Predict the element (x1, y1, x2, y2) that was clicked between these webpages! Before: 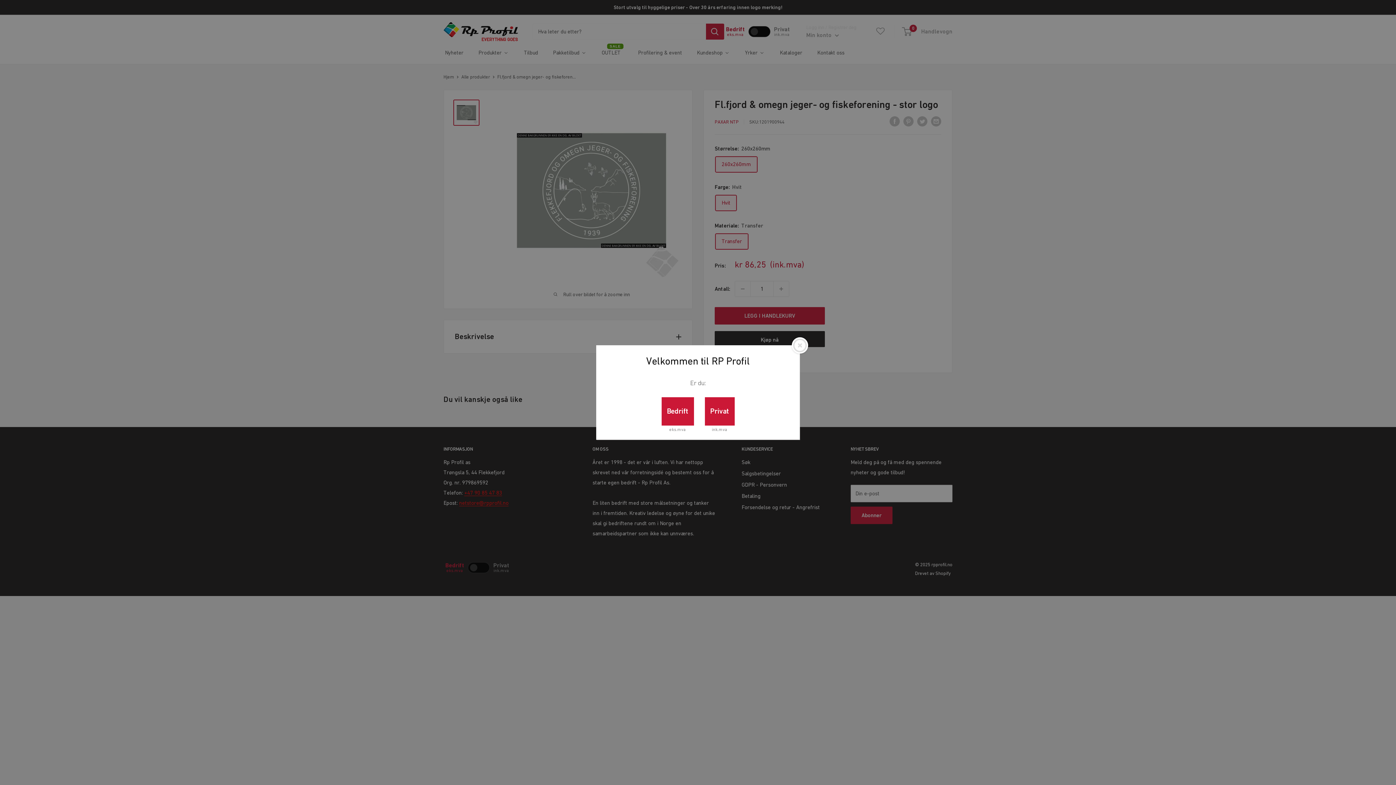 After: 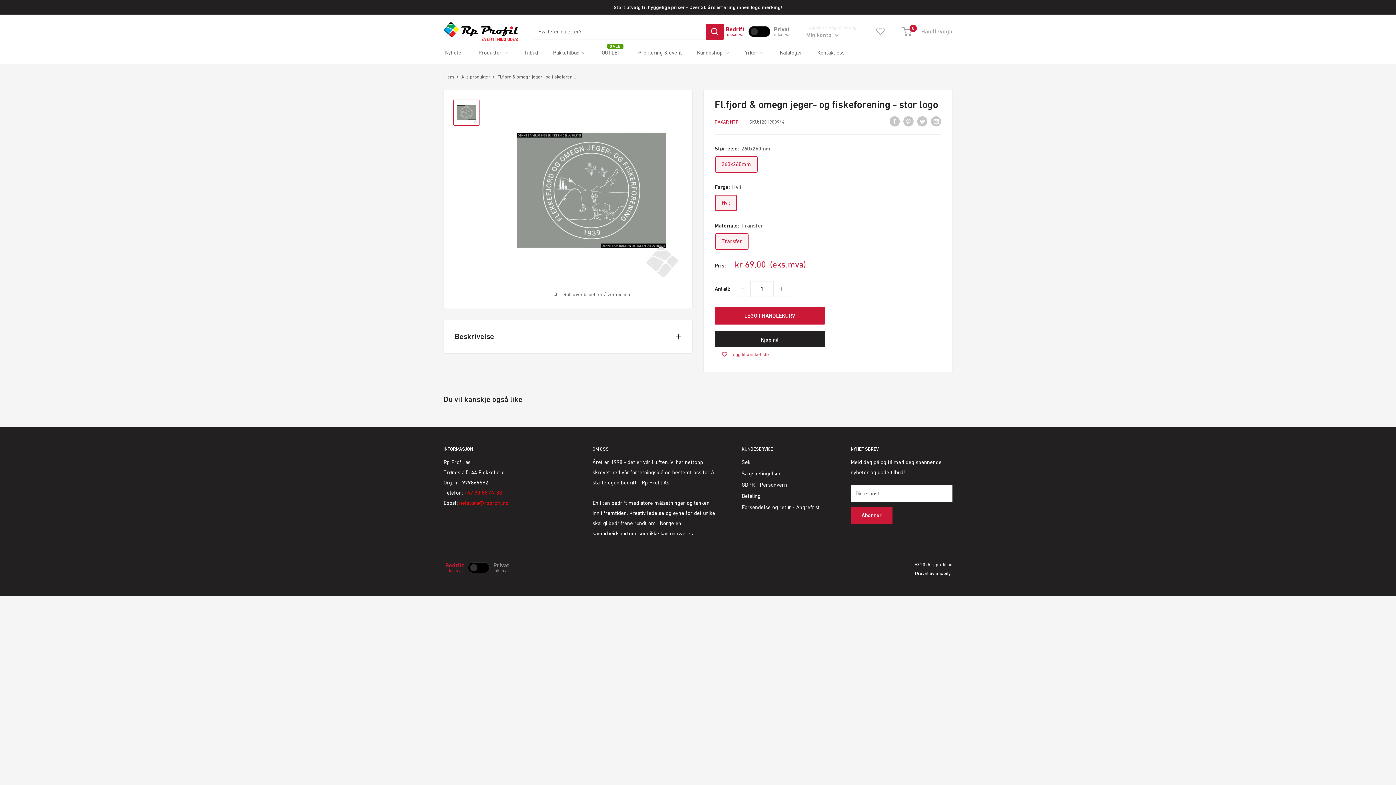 Action: bbox: (661, 397, 694, 425) label: Bedrift